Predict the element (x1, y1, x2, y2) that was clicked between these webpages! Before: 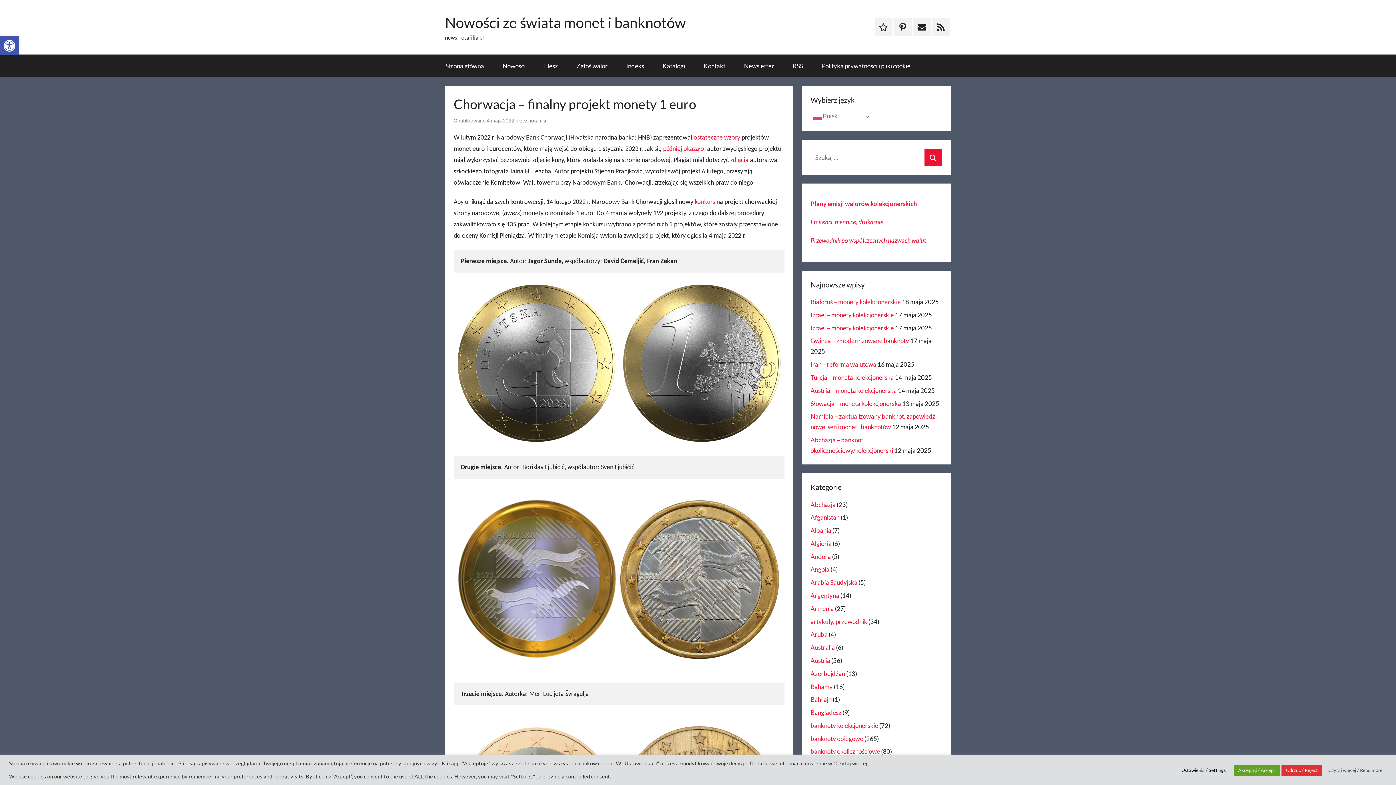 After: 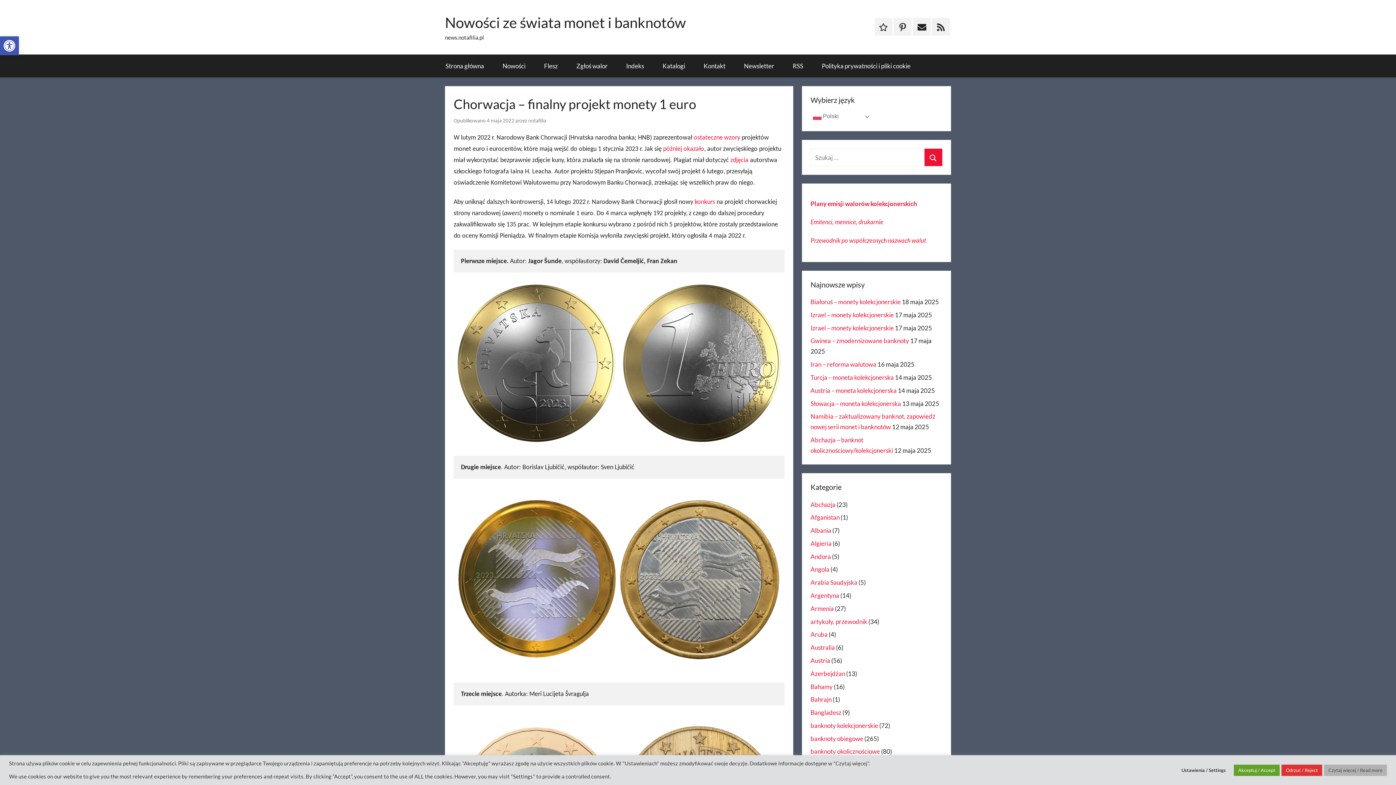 Action: bbox: (1324, 764, 1387, 776) label: Czytaj więcej / Read more